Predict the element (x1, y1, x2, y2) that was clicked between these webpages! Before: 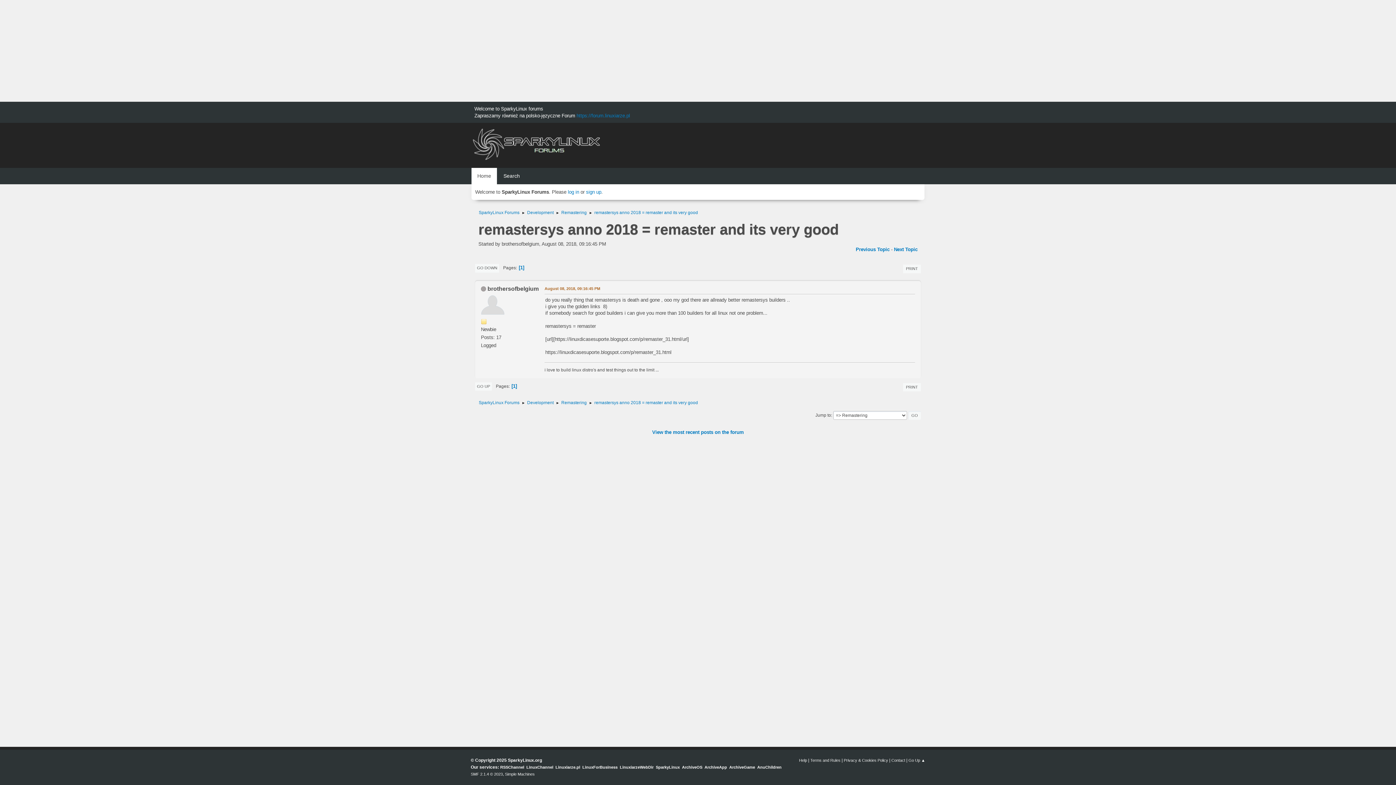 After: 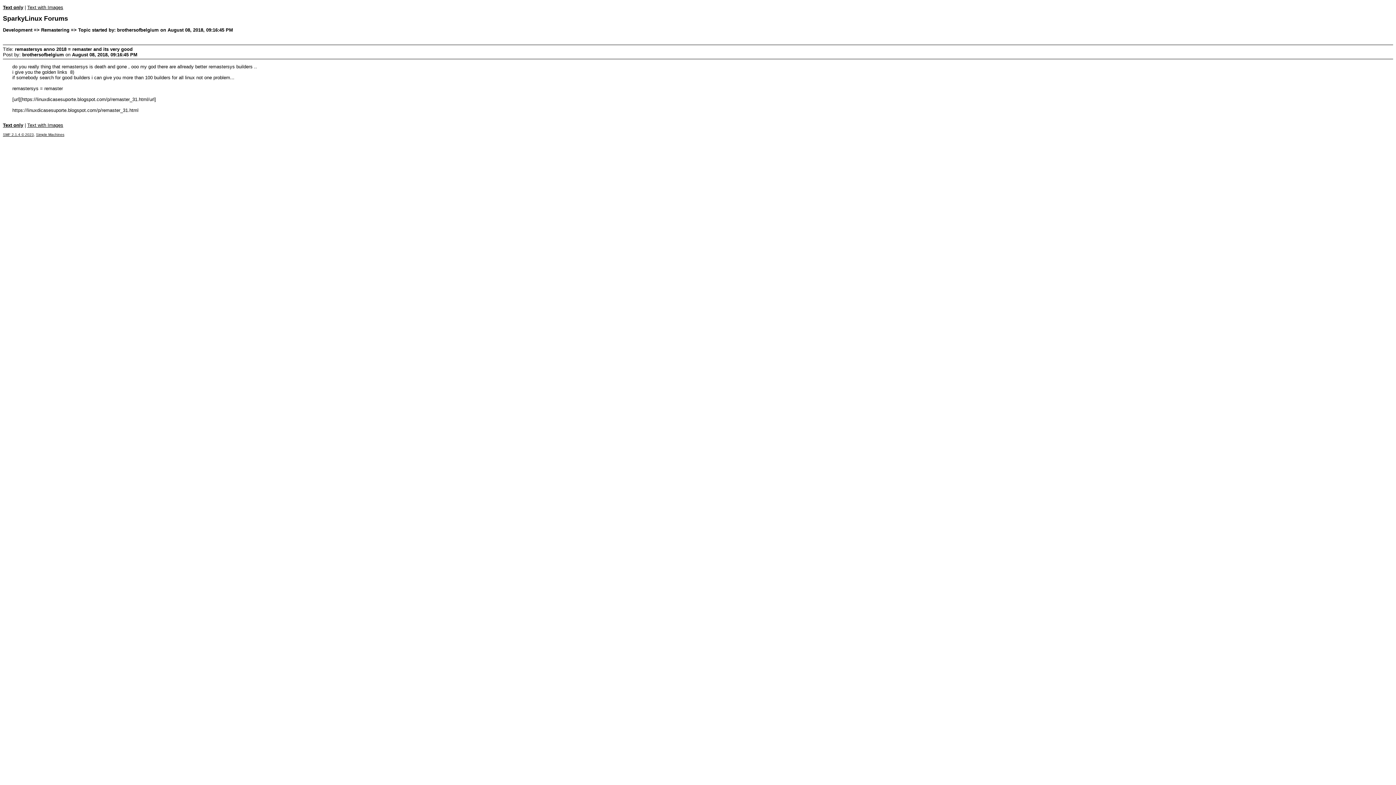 Action: label: PRINT bbox: (903, 264, 921, 273)